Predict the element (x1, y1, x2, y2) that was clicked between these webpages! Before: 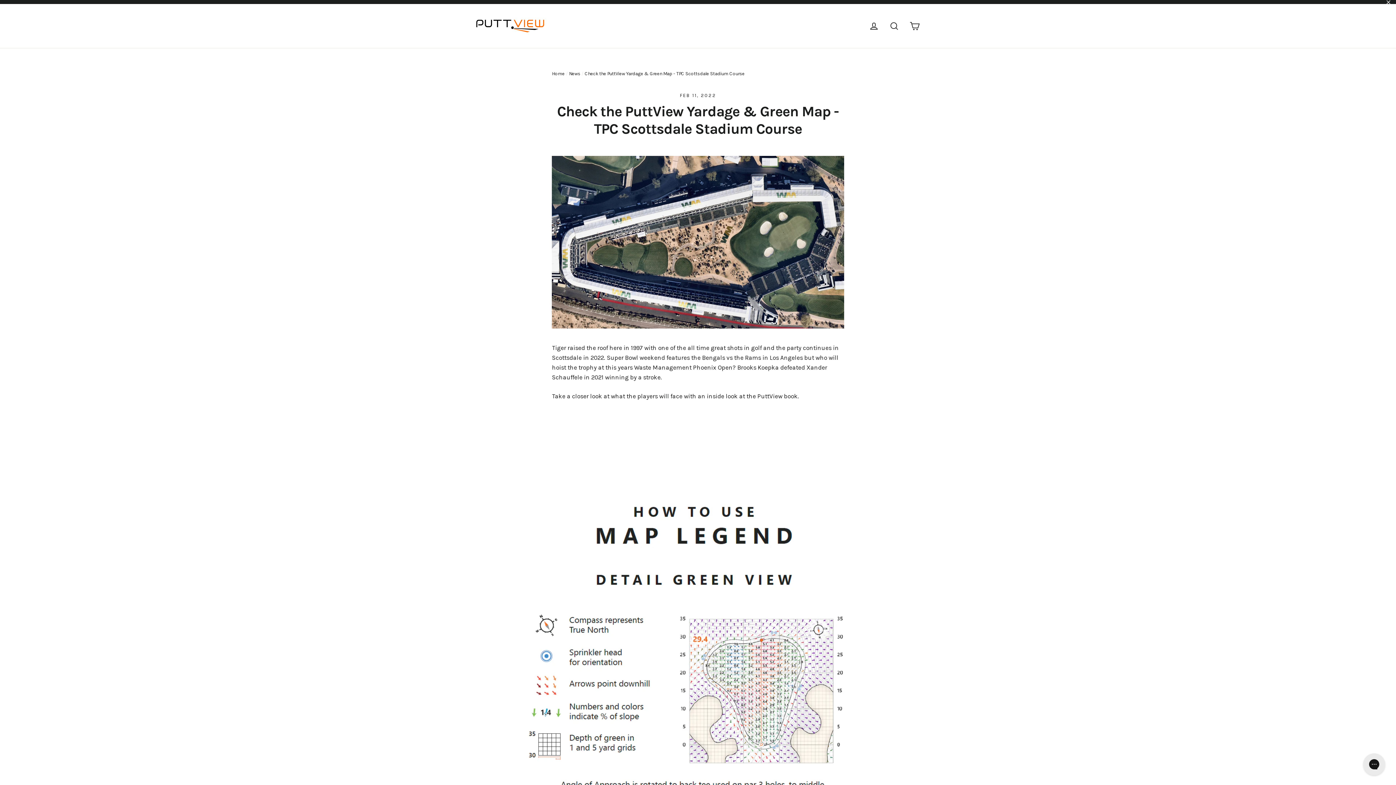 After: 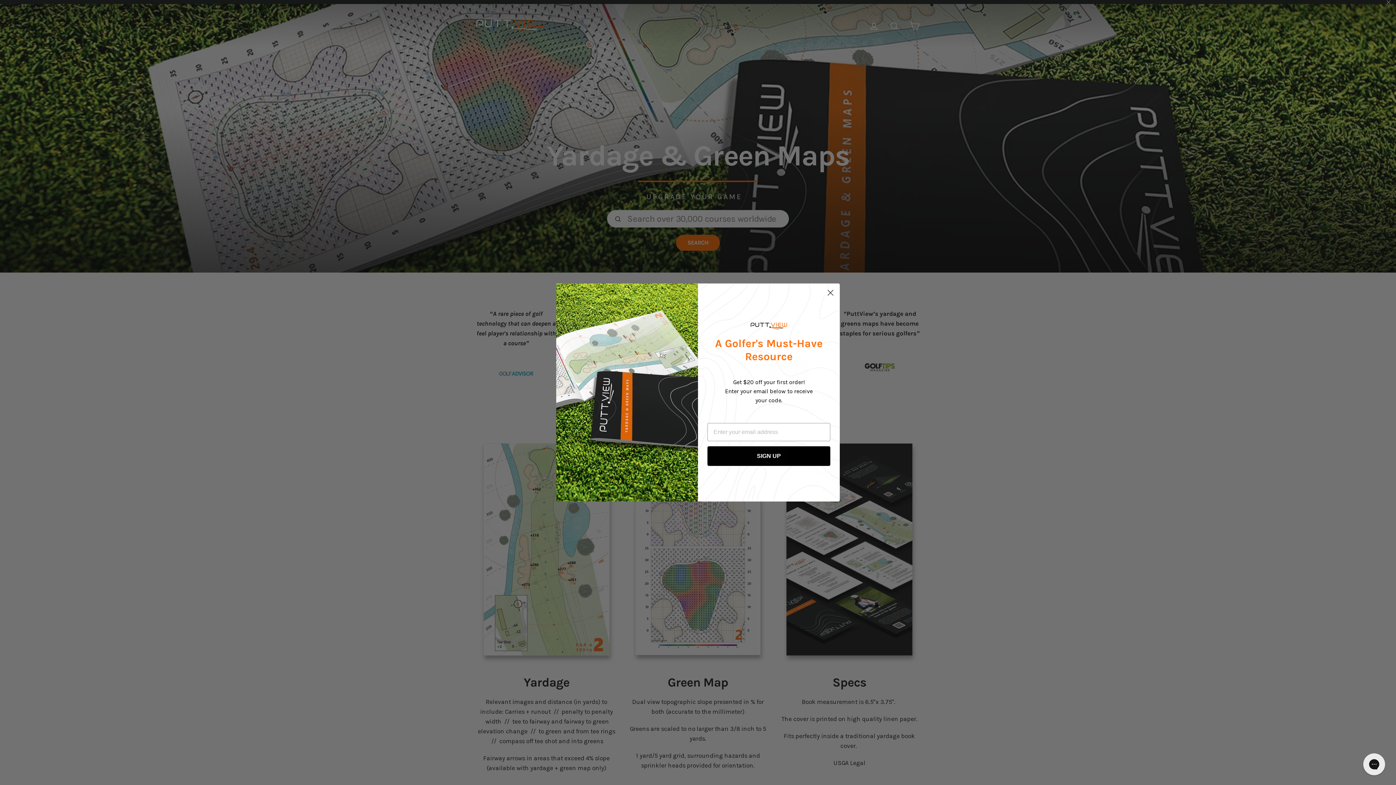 Action: label: Home bbox: (552, 70, 564, 76)